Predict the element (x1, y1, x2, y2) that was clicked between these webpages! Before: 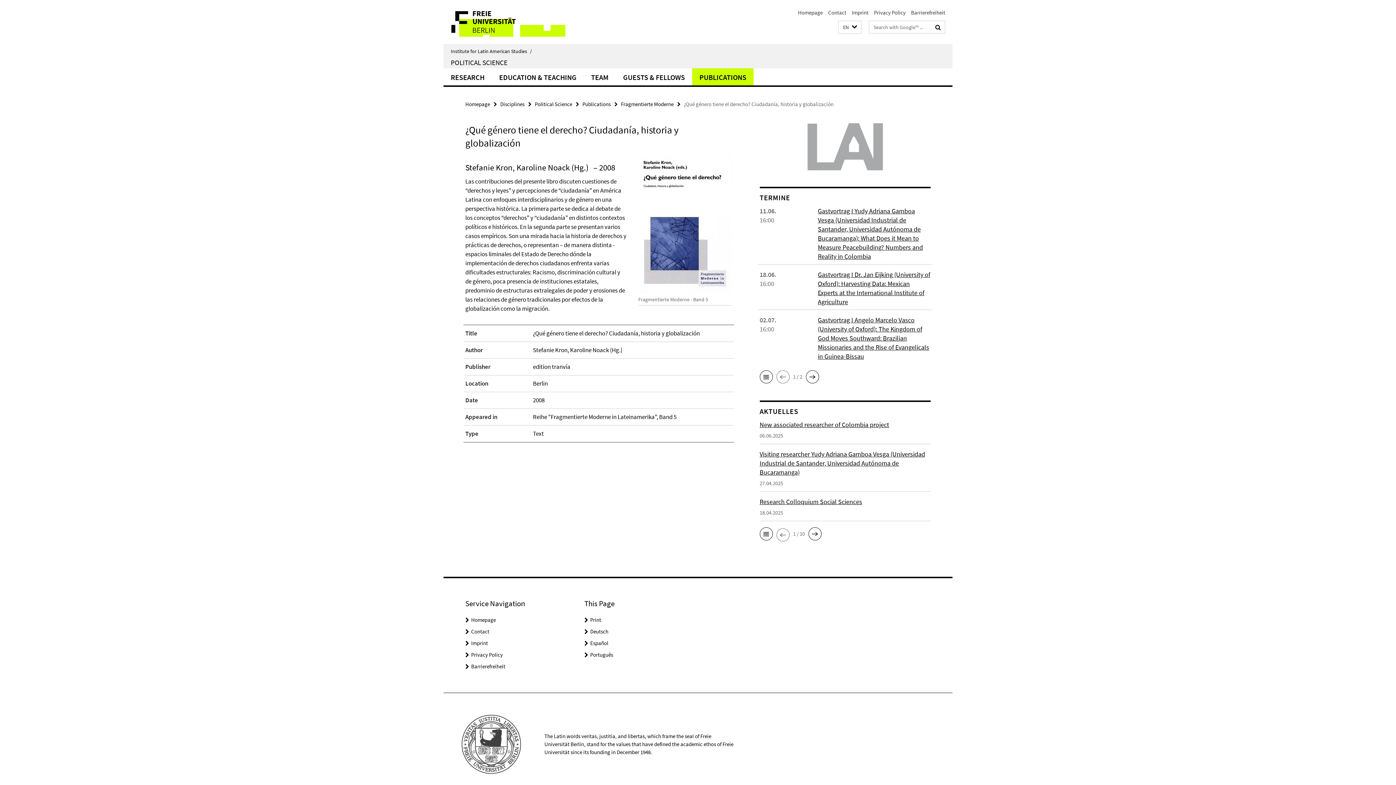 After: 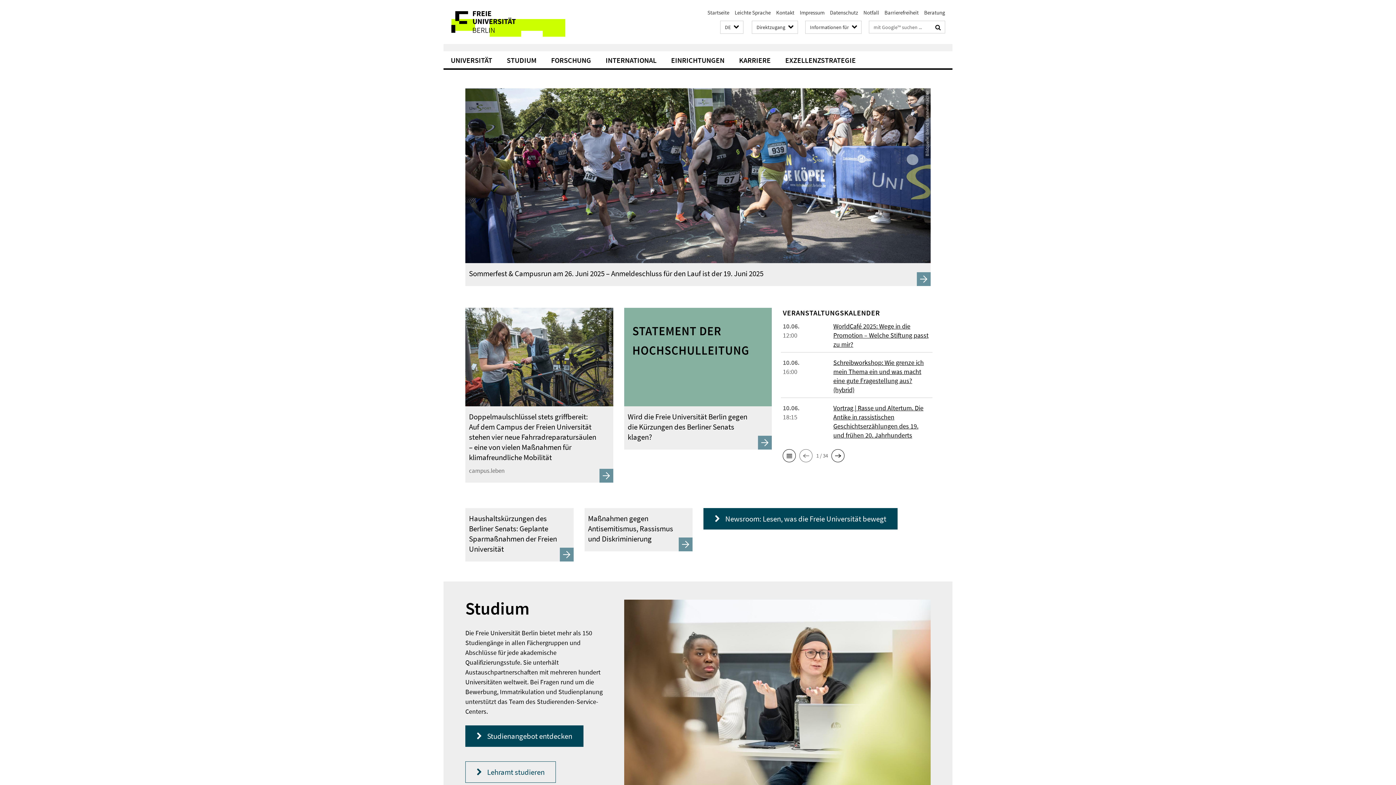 Action: bbox: (443, 7, 565, 36)